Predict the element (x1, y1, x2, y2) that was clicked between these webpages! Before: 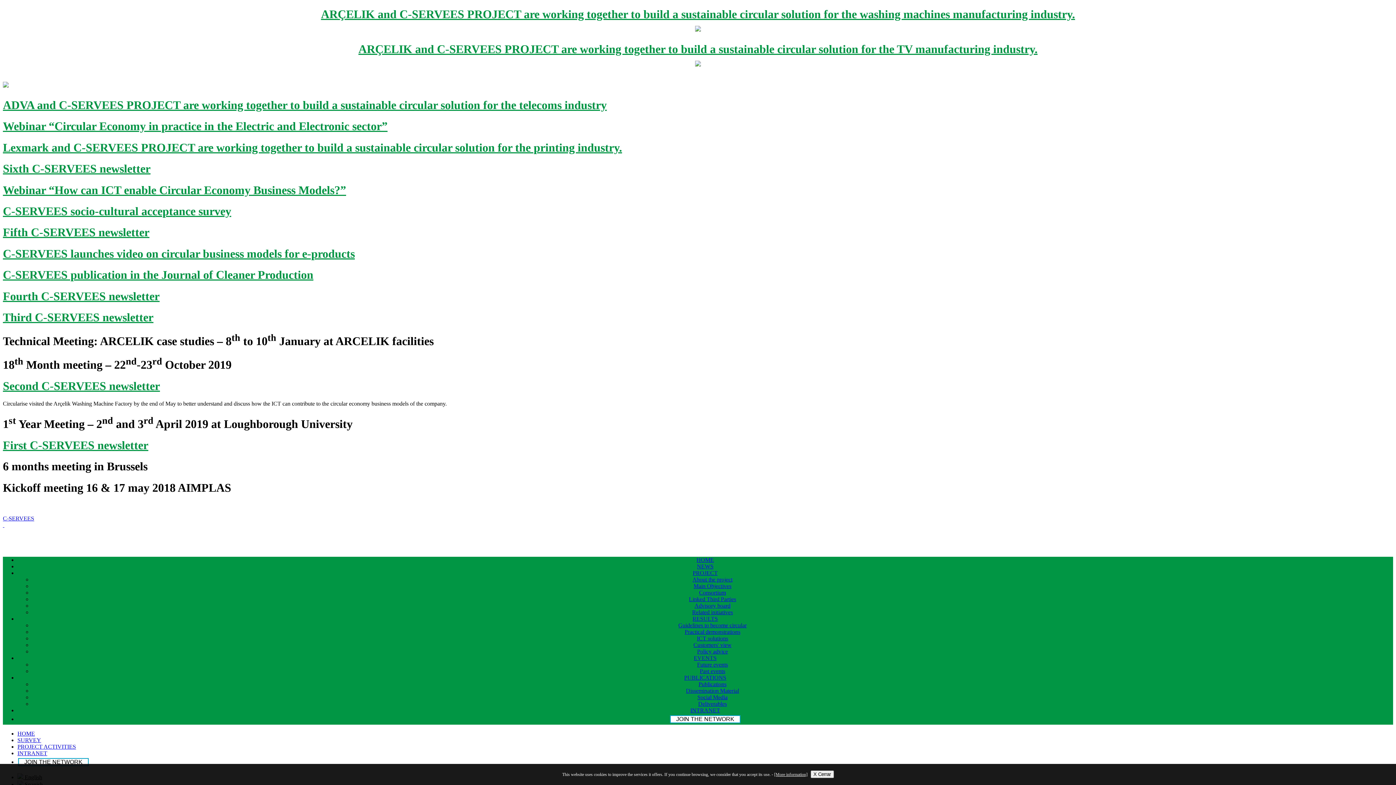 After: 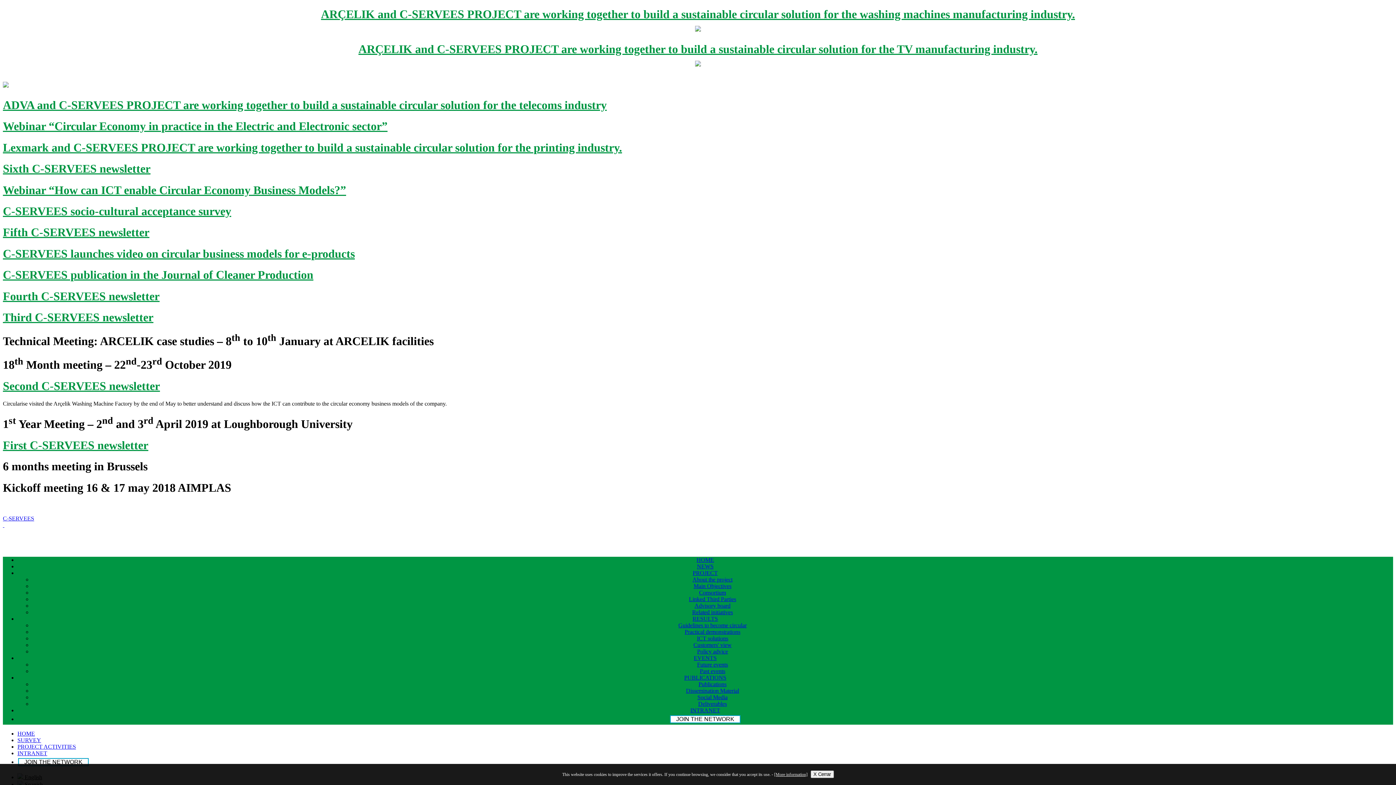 Action: label: Related initiatives bbox: (692, 609, 733, 615)